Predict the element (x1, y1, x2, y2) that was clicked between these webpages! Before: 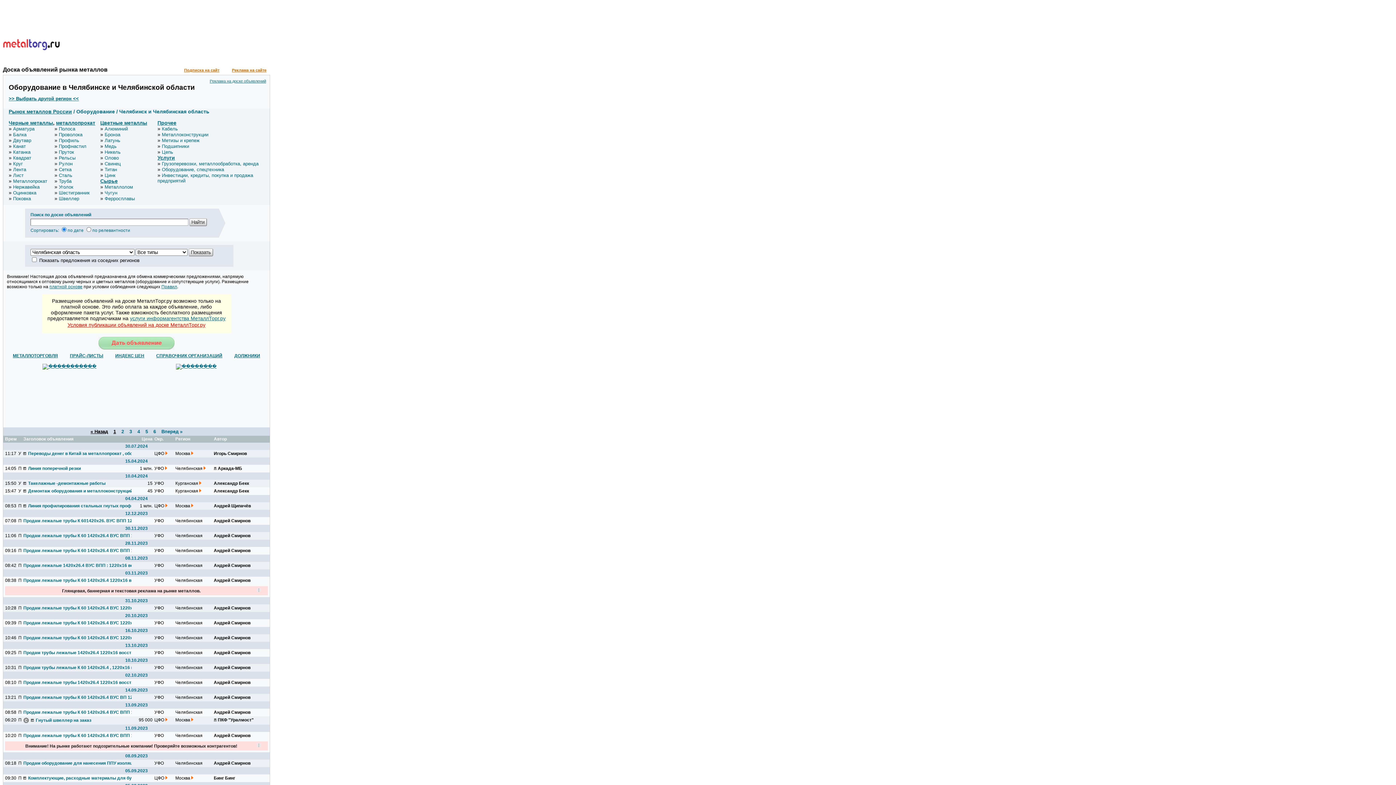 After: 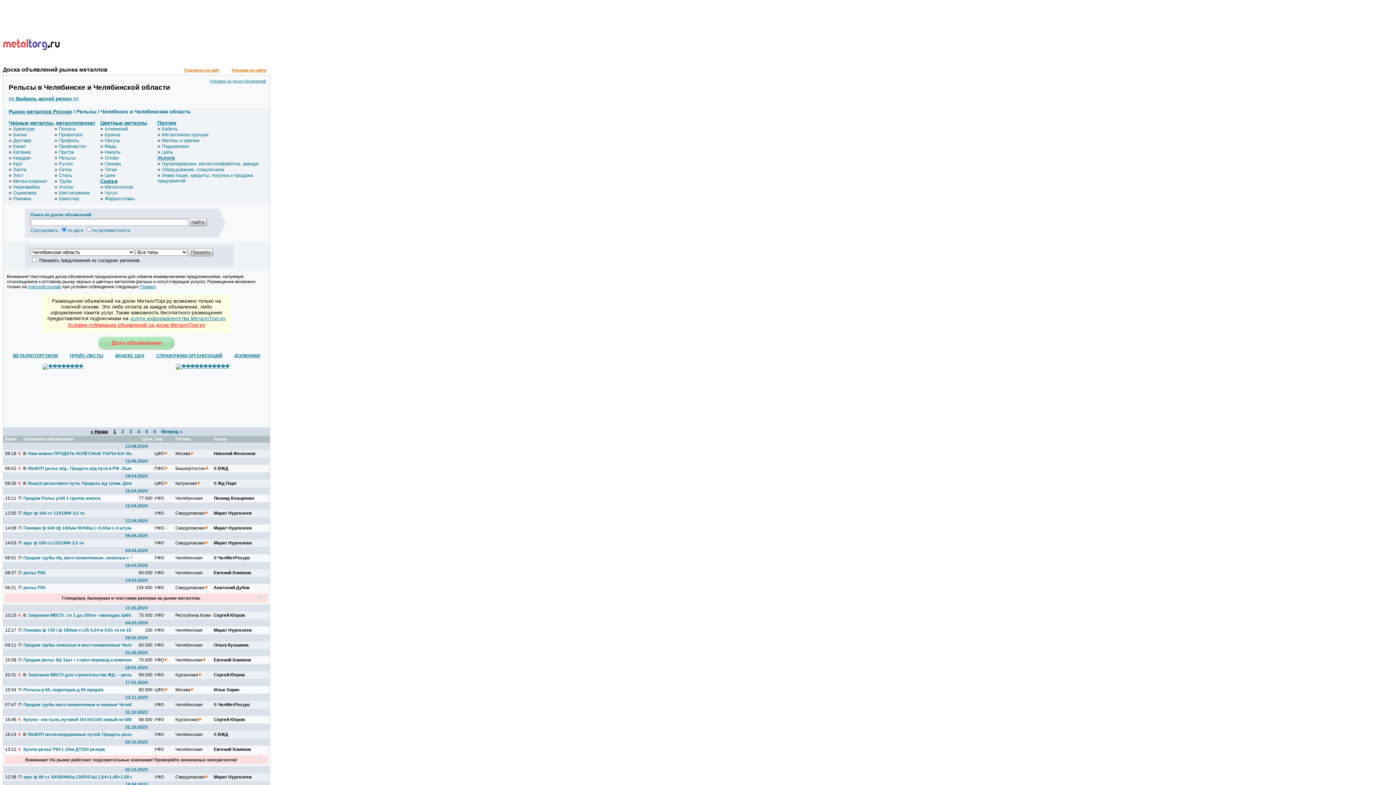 Action: label: Рельсы bbox: (58, 155, 75, 160)